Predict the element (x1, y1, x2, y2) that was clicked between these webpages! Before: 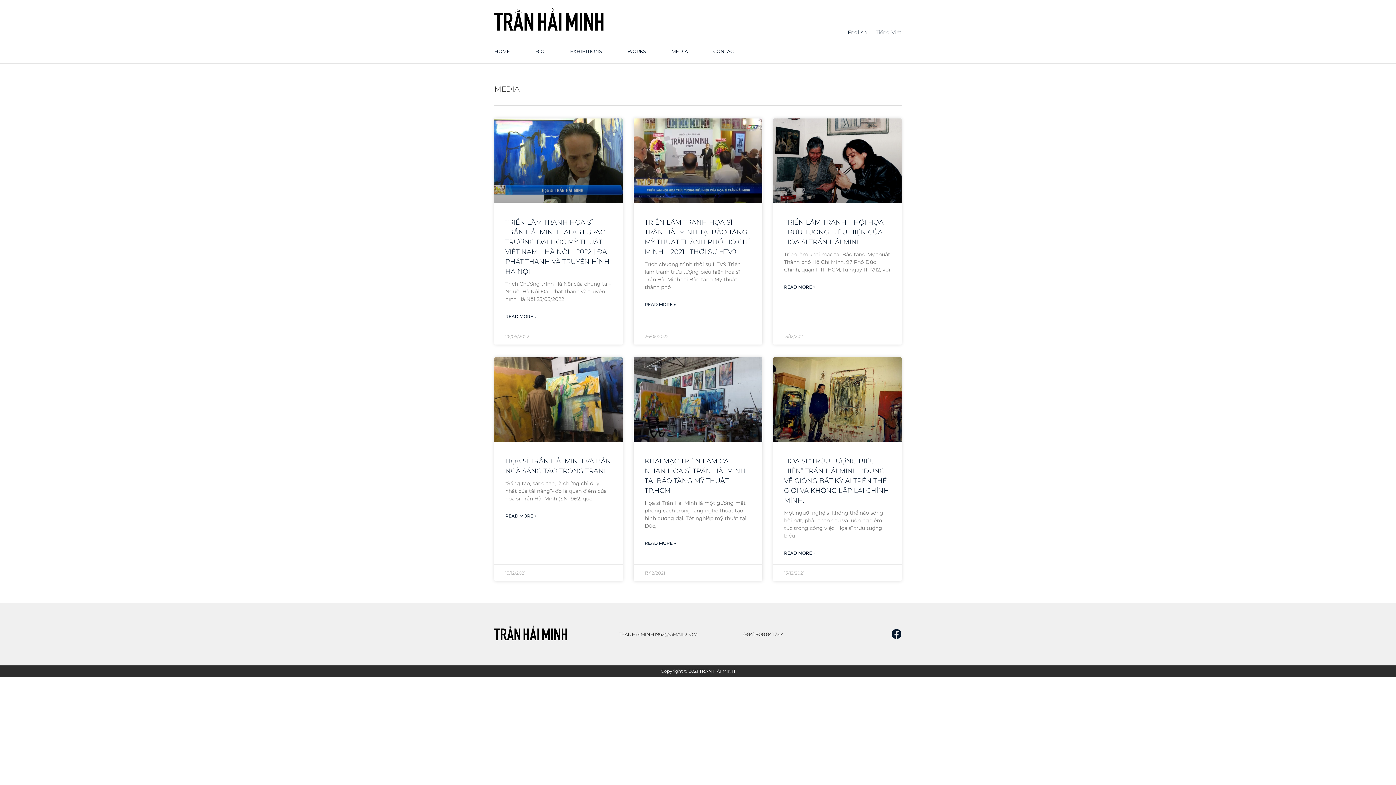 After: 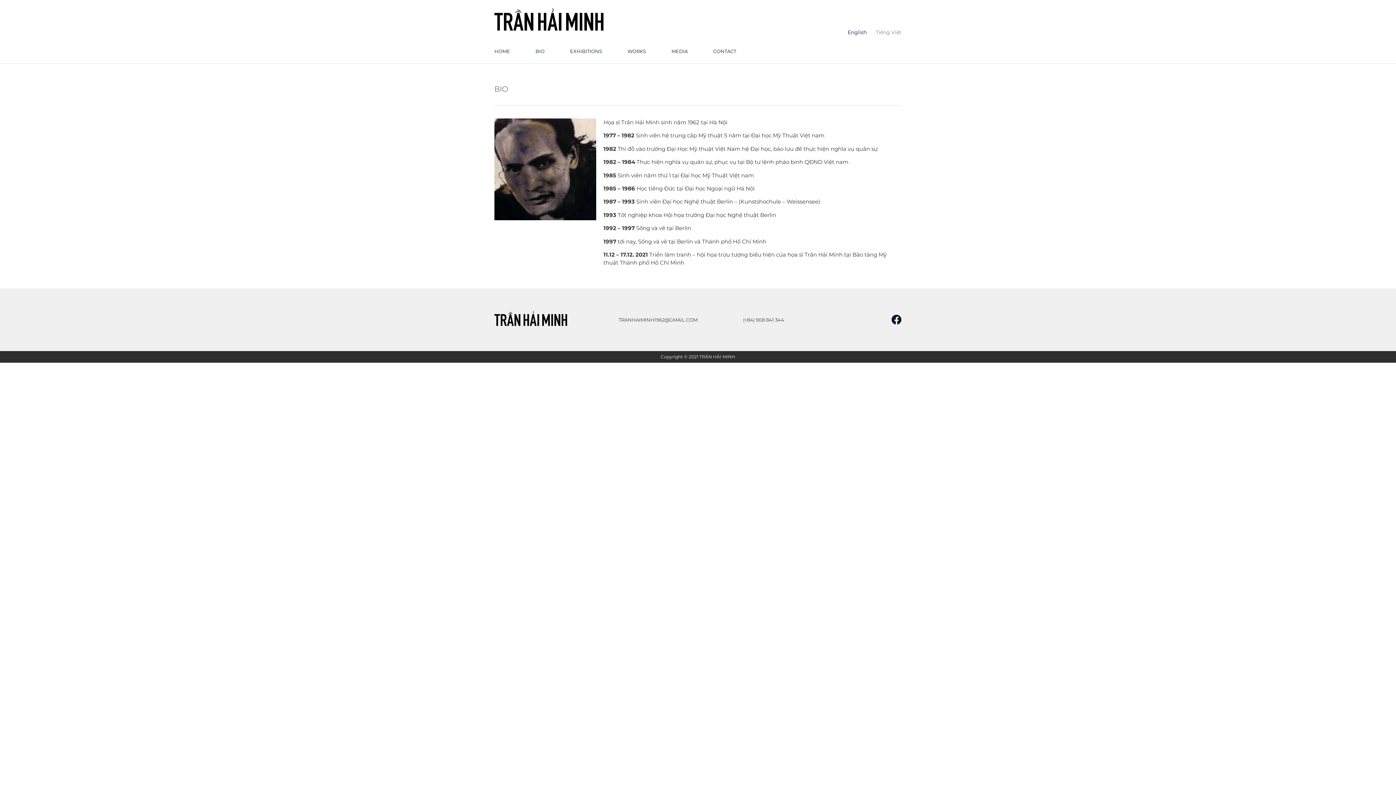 Action: bbox: (522, 42, 557, 59) label: BIO